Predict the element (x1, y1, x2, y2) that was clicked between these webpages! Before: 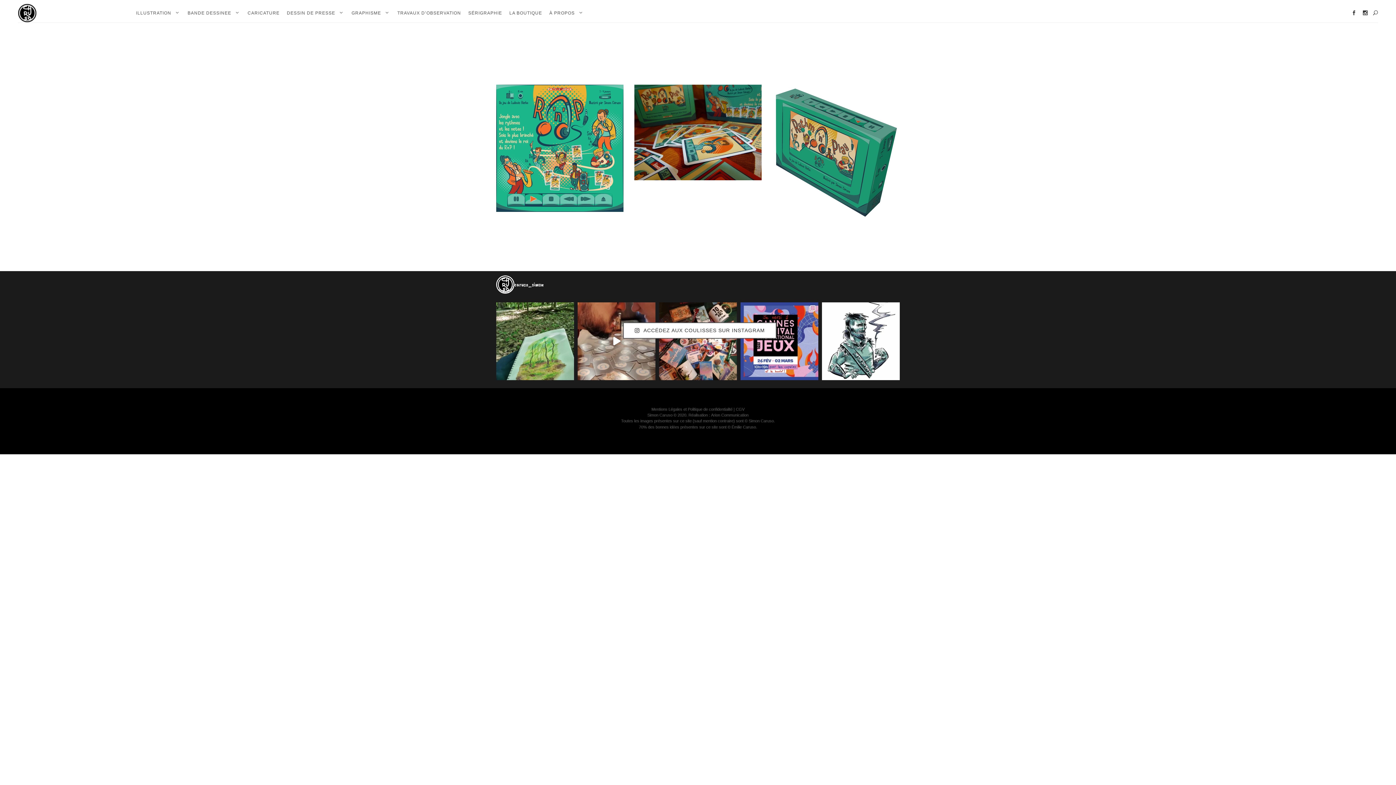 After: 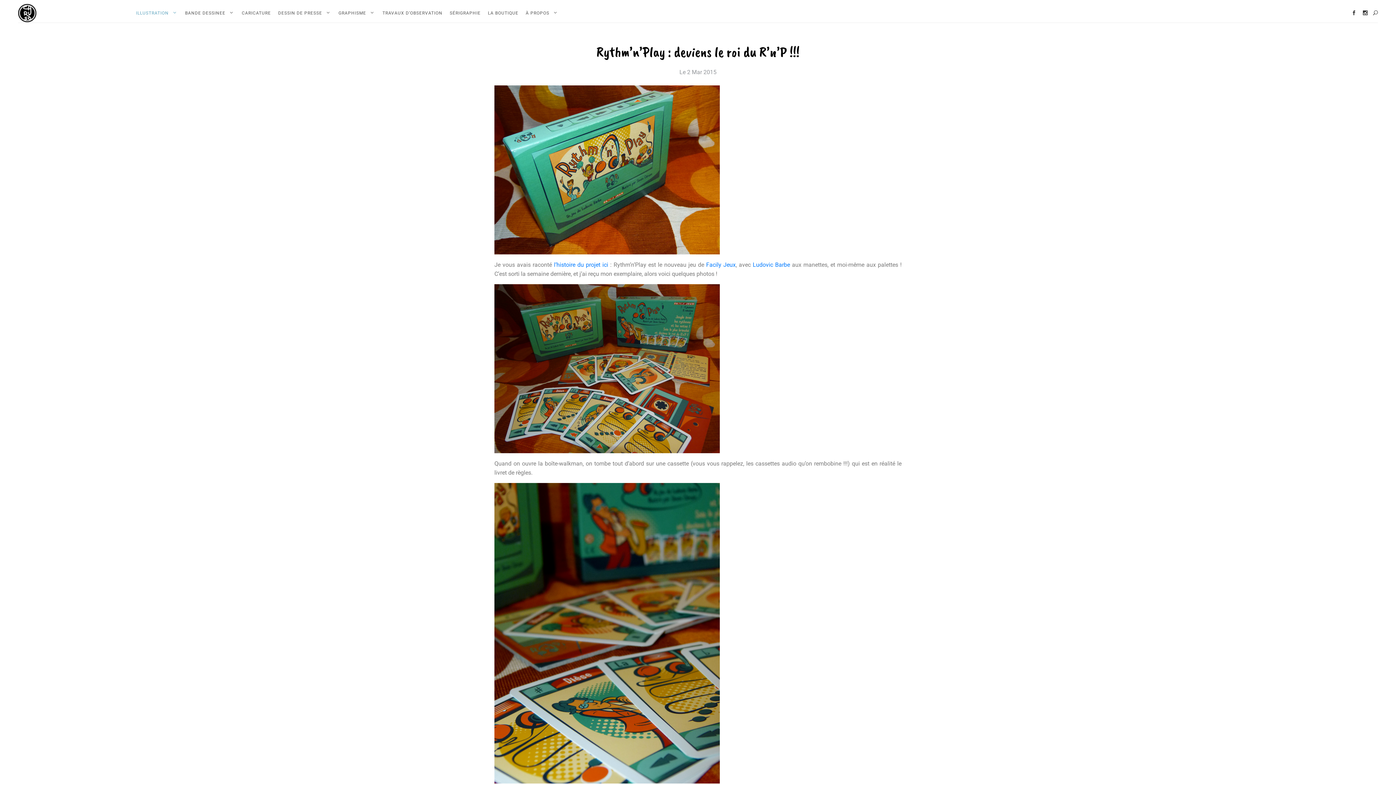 Action: label: Rythm’n’Play : deviens le roi du R’n’P !!! bbox: (634, 84, 761, 180)